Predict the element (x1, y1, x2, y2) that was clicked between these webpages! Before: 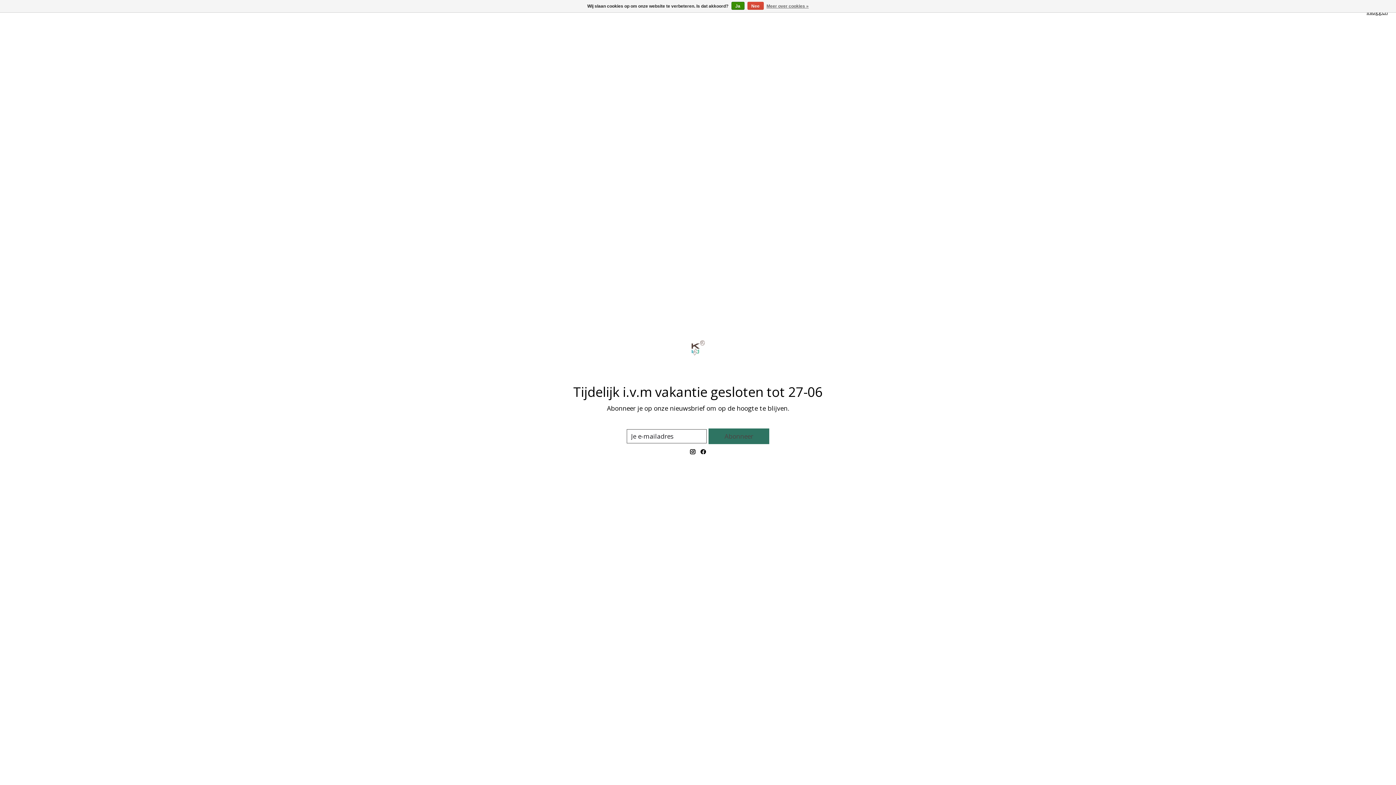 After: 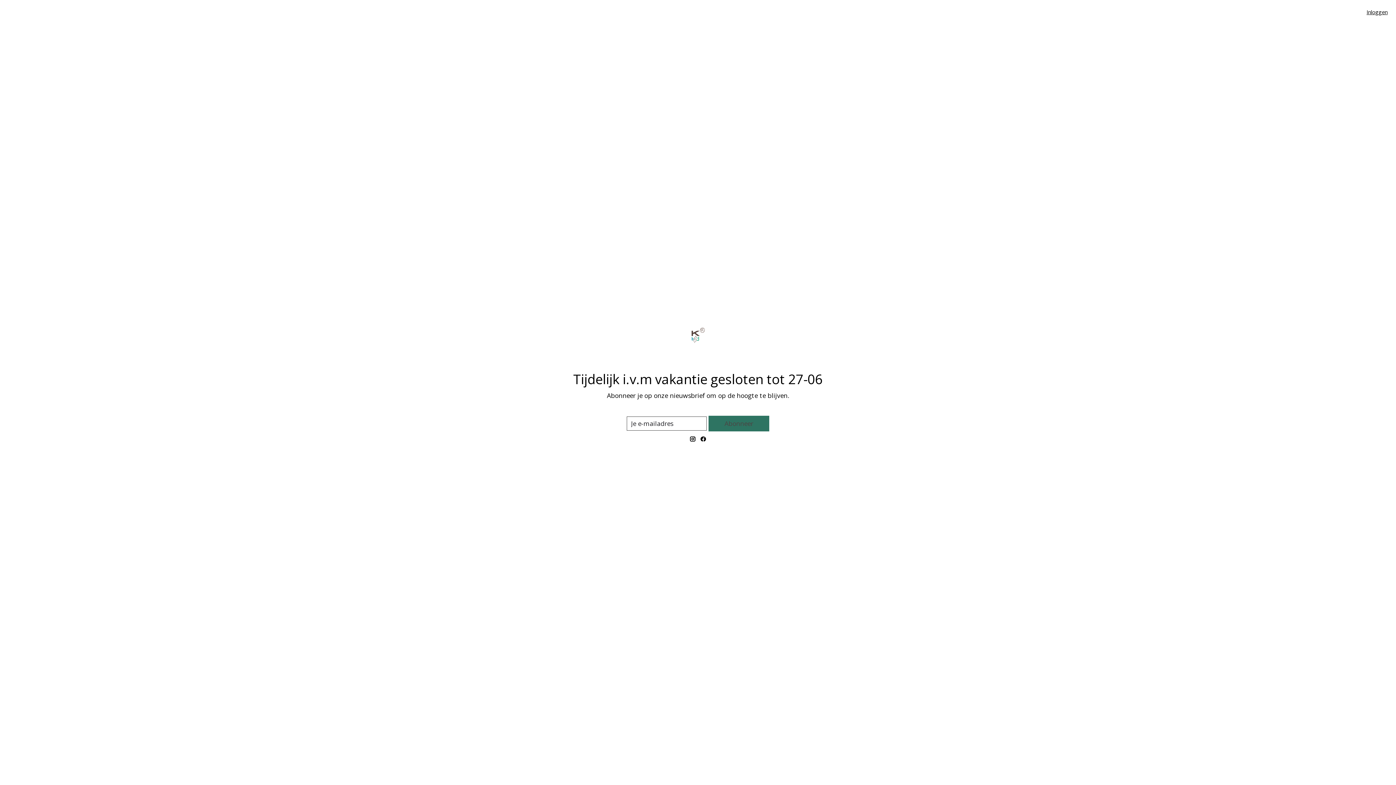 Action: label: Ja bbox: (731, 1, 744, 9)